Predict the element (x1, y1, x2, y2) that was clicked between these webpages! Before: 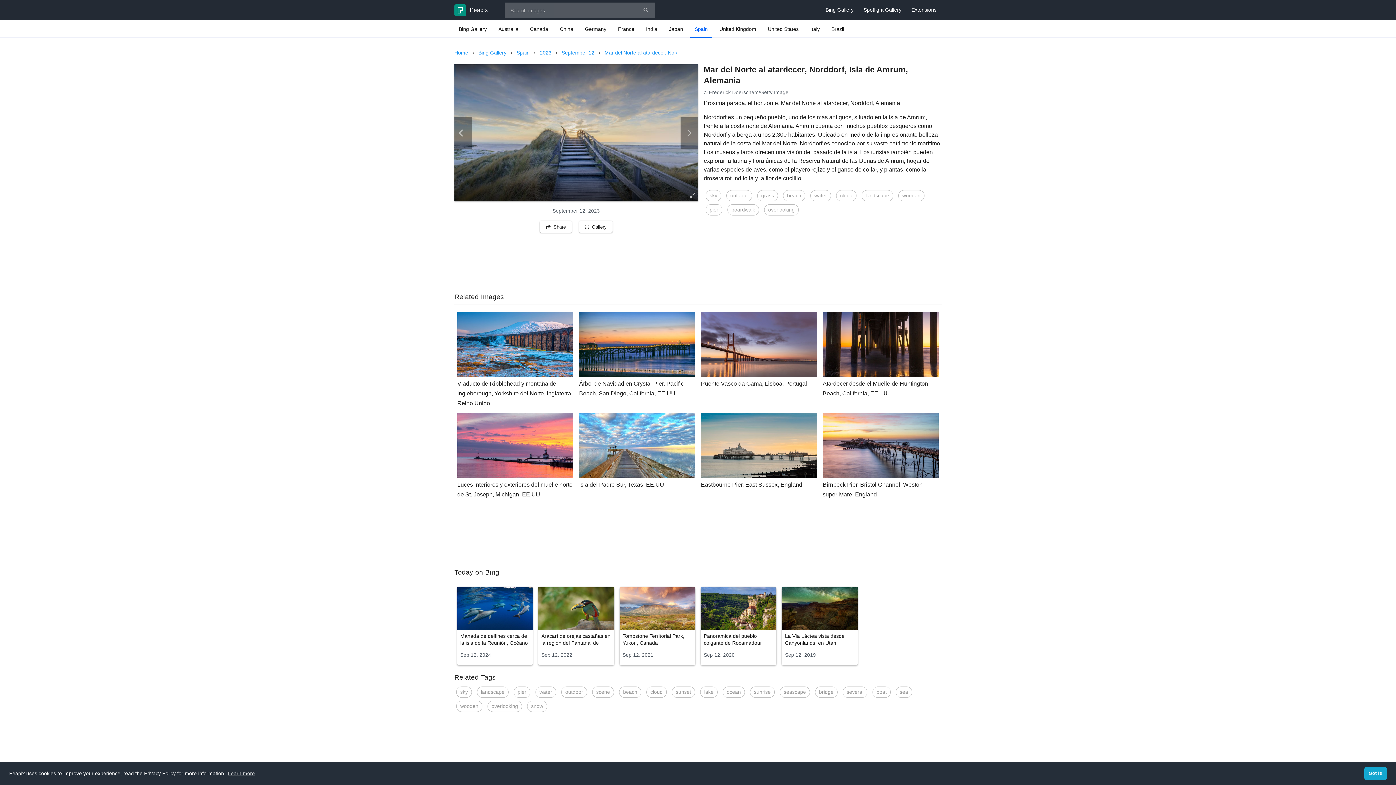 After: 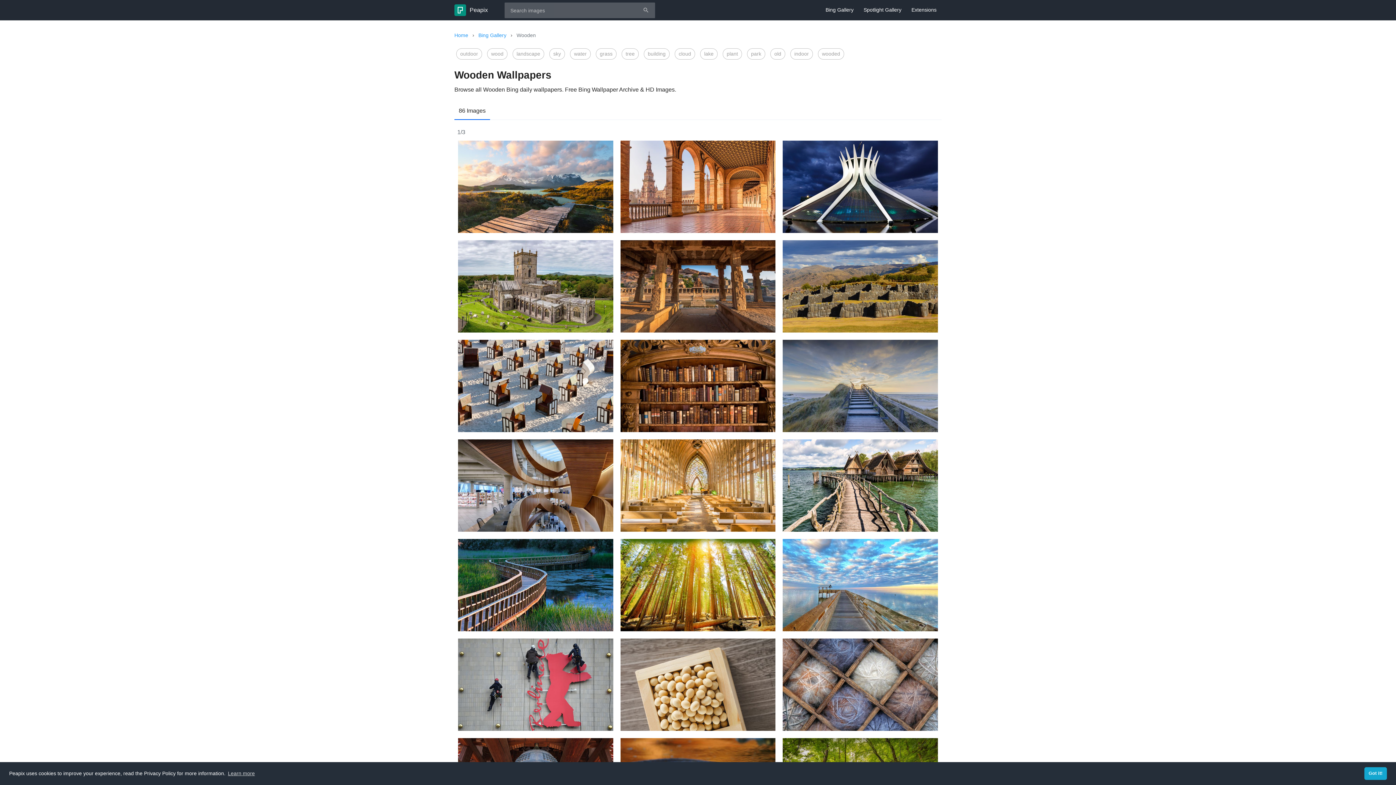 Action: bbox: (898, 190, 924, 201) label: wooden